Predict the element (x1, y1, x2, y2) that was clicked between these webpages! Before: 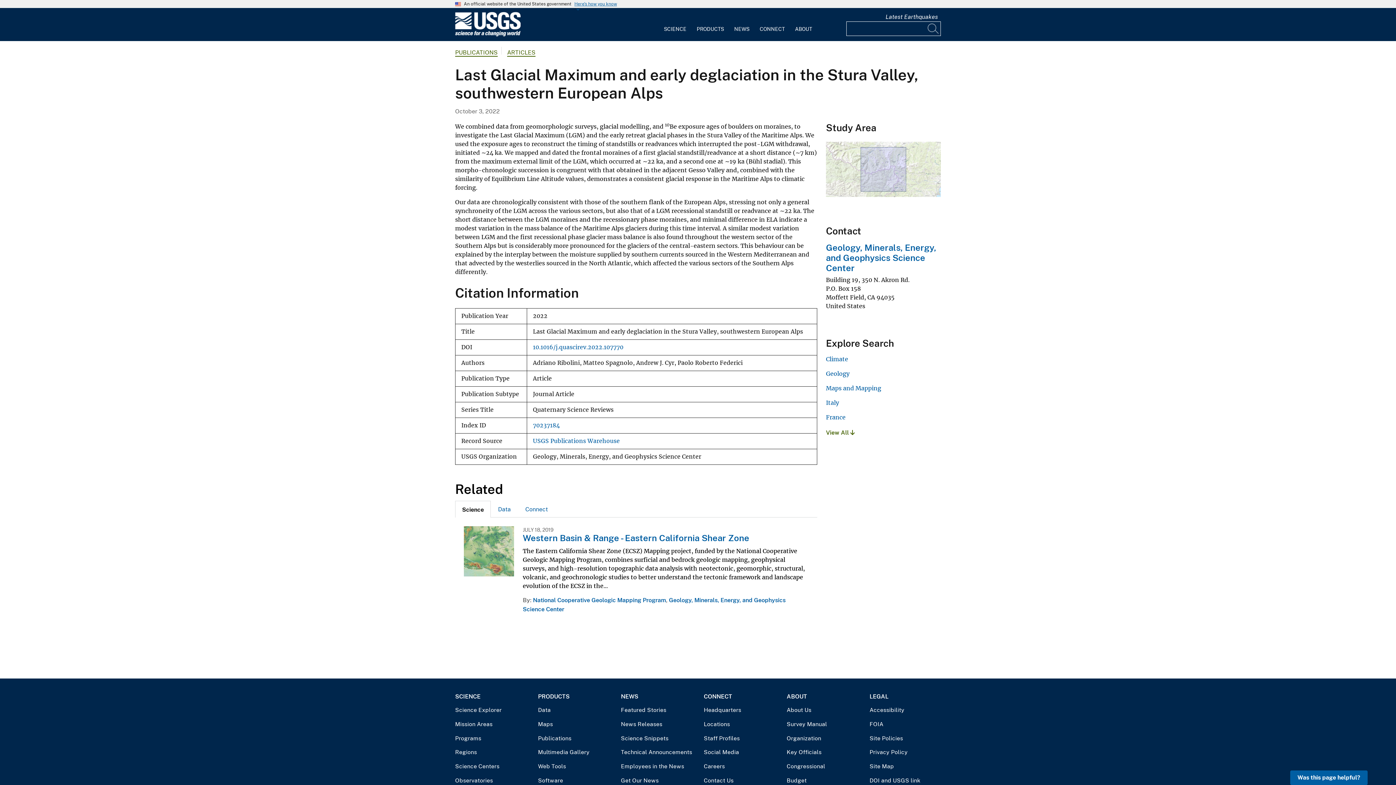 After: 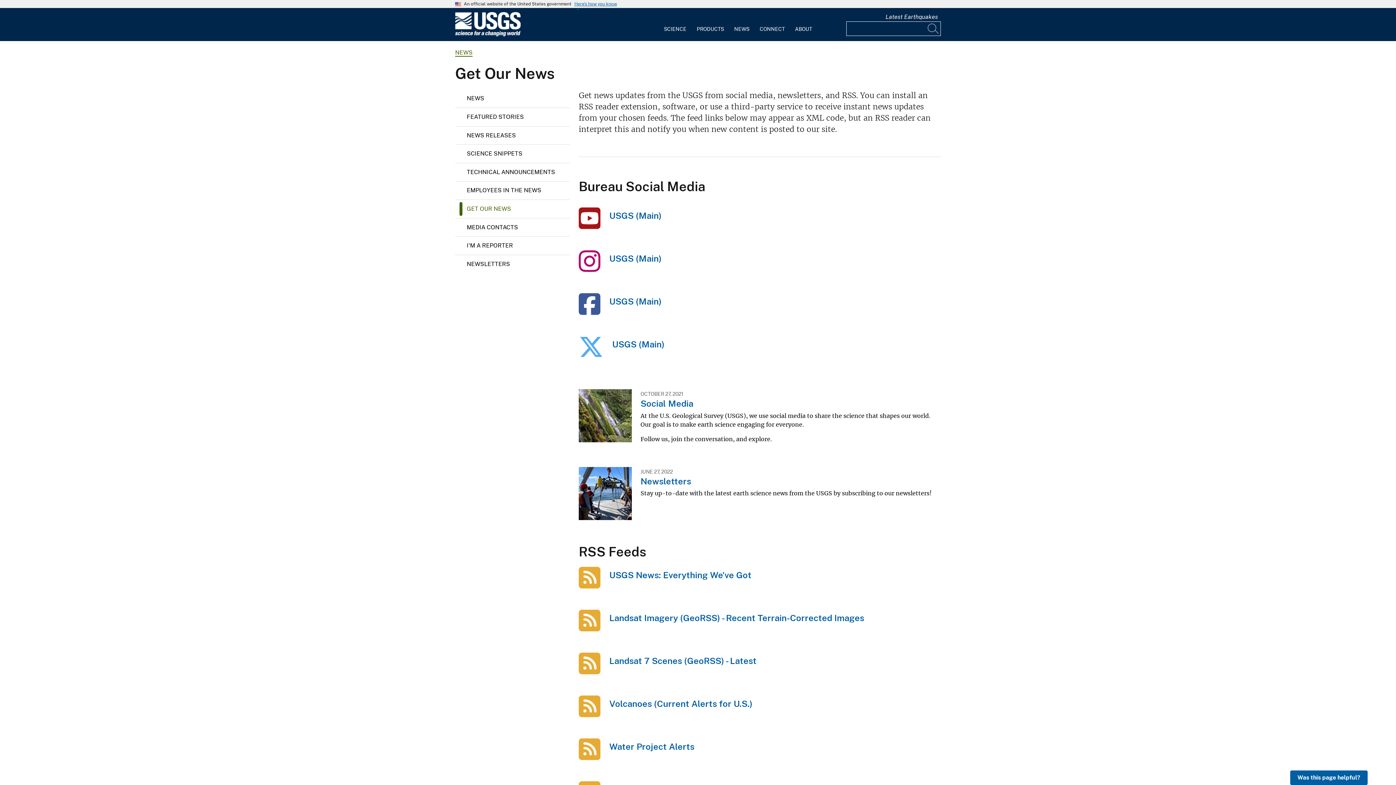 Action: bbox: (621, 776, 692, 784) label: Get Our News